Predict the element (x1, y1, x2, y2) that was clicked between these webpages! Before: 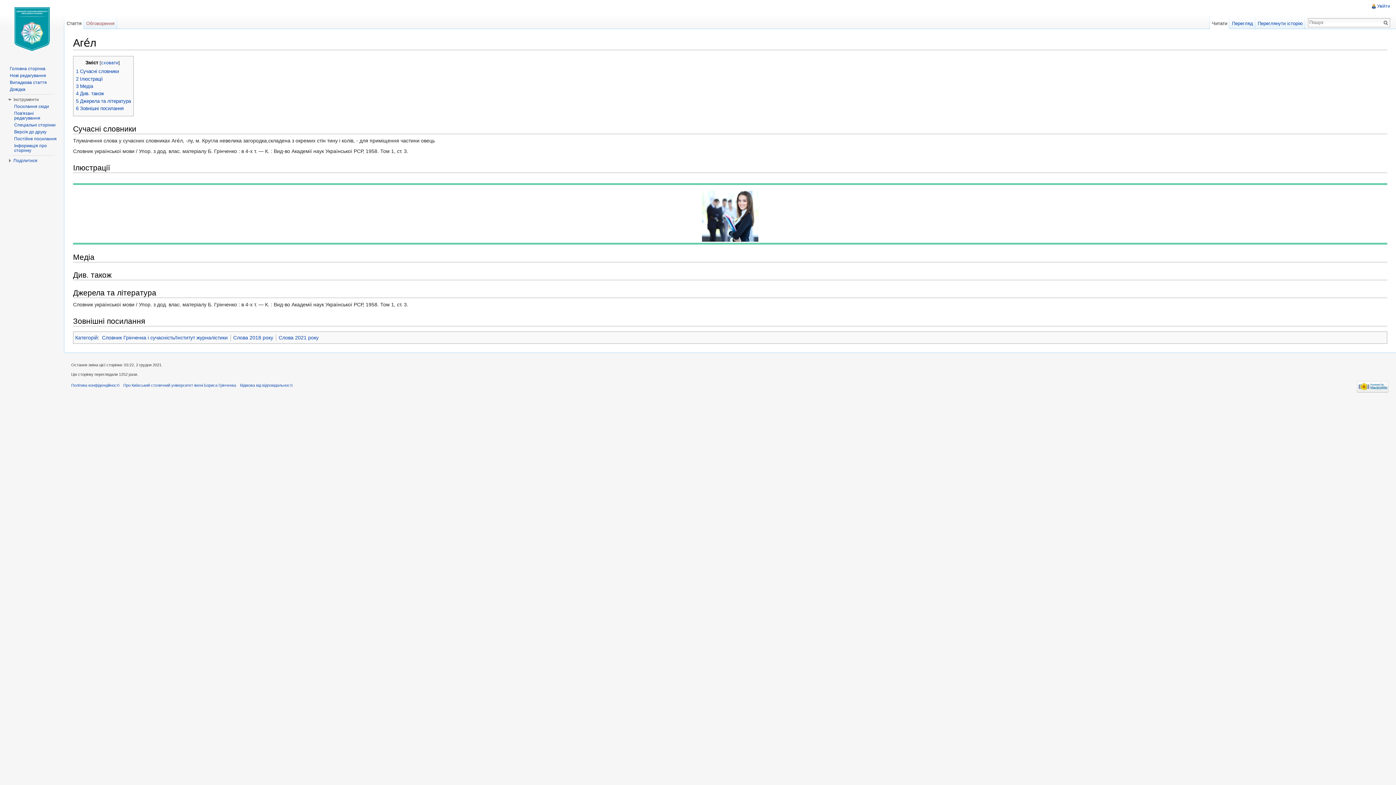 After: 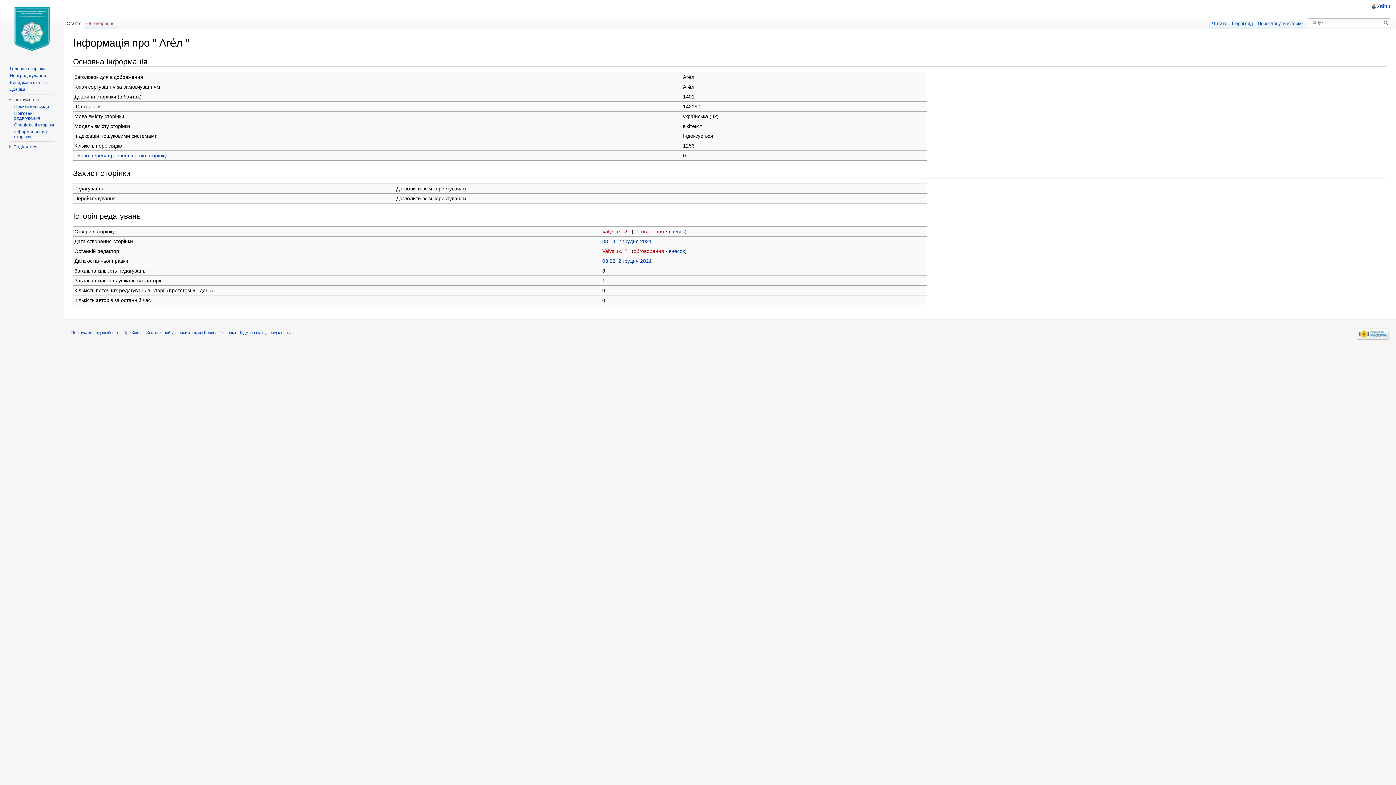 Action: bbox: (14, 143, 46, 153) label: Інформація про сторінку